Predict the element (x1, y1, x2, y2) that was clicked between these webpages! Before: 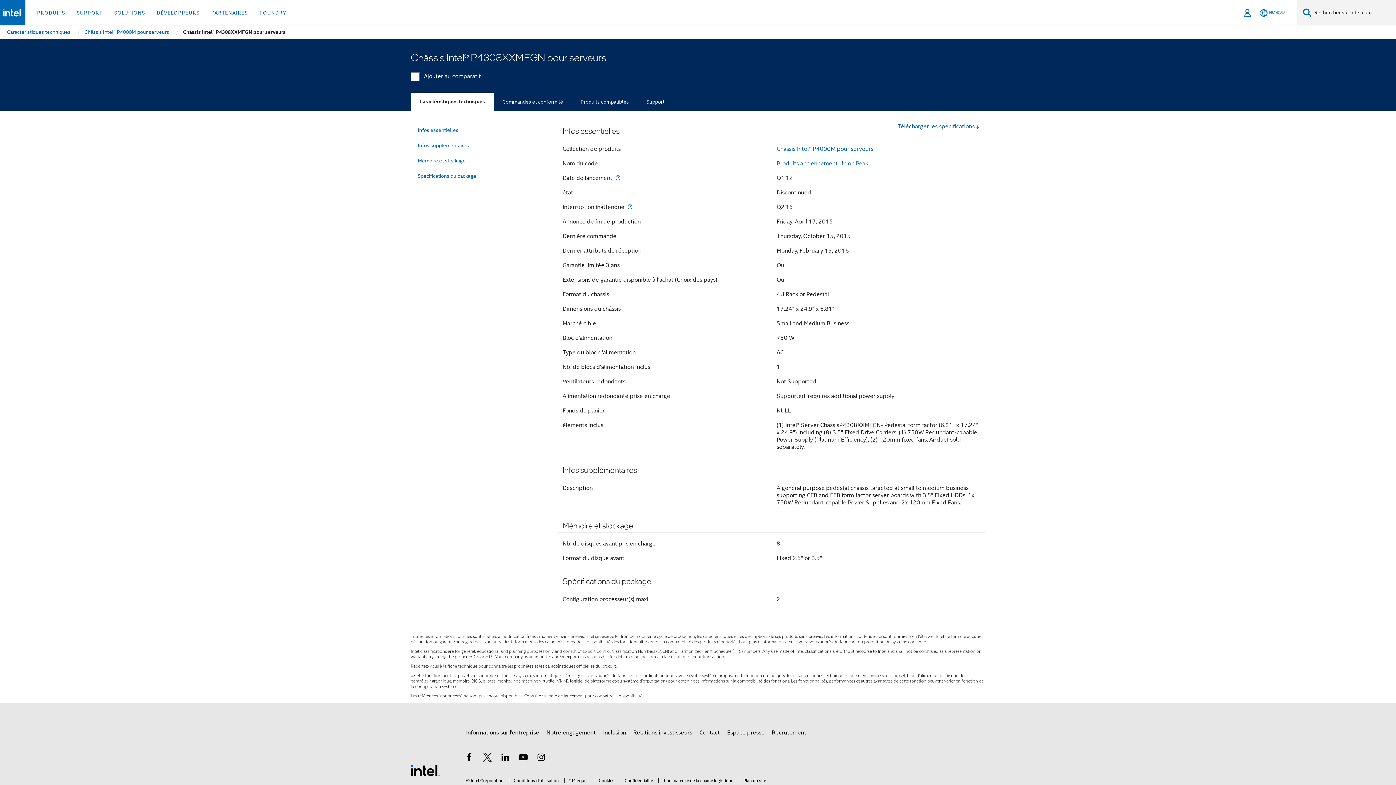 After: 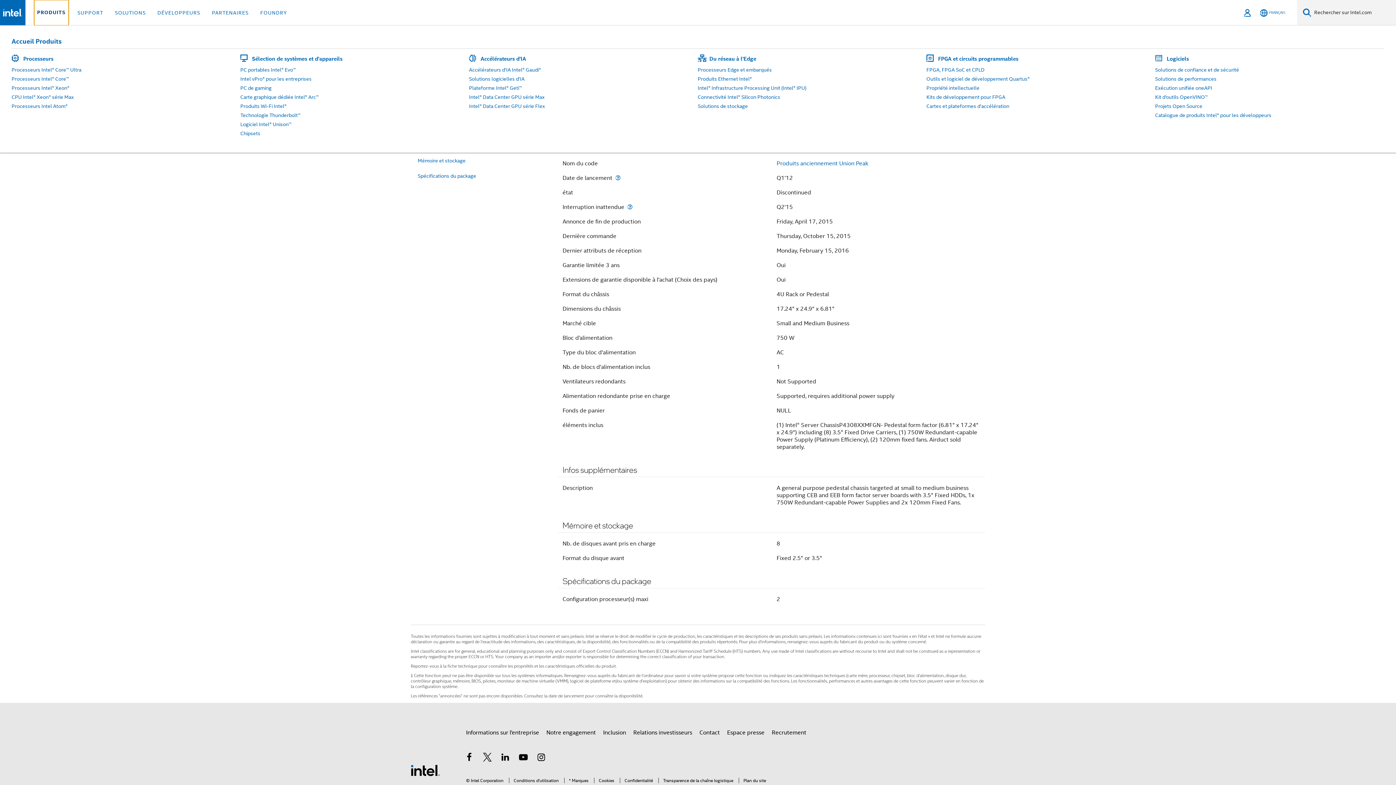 Action: label: PRODUITS bbox: (34, 0, 68, 25)